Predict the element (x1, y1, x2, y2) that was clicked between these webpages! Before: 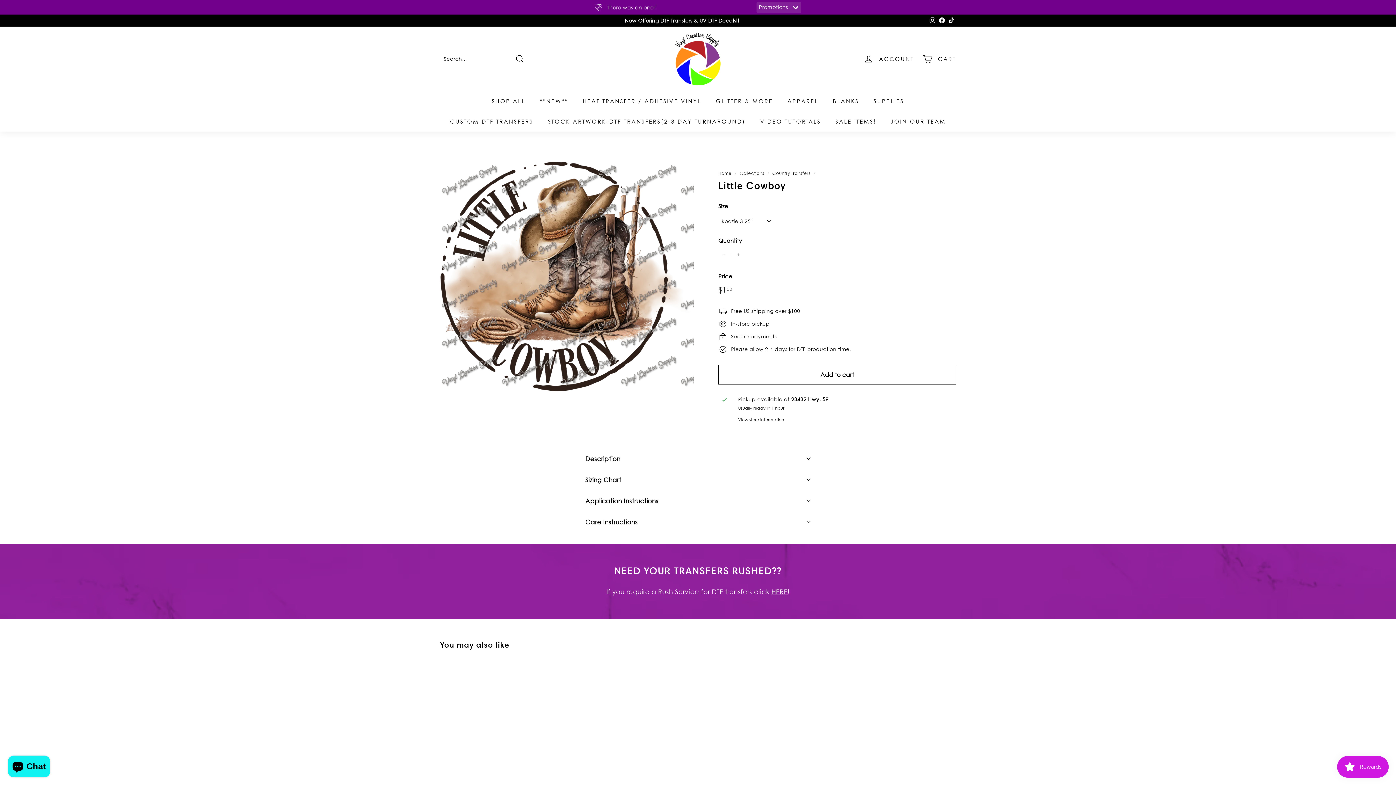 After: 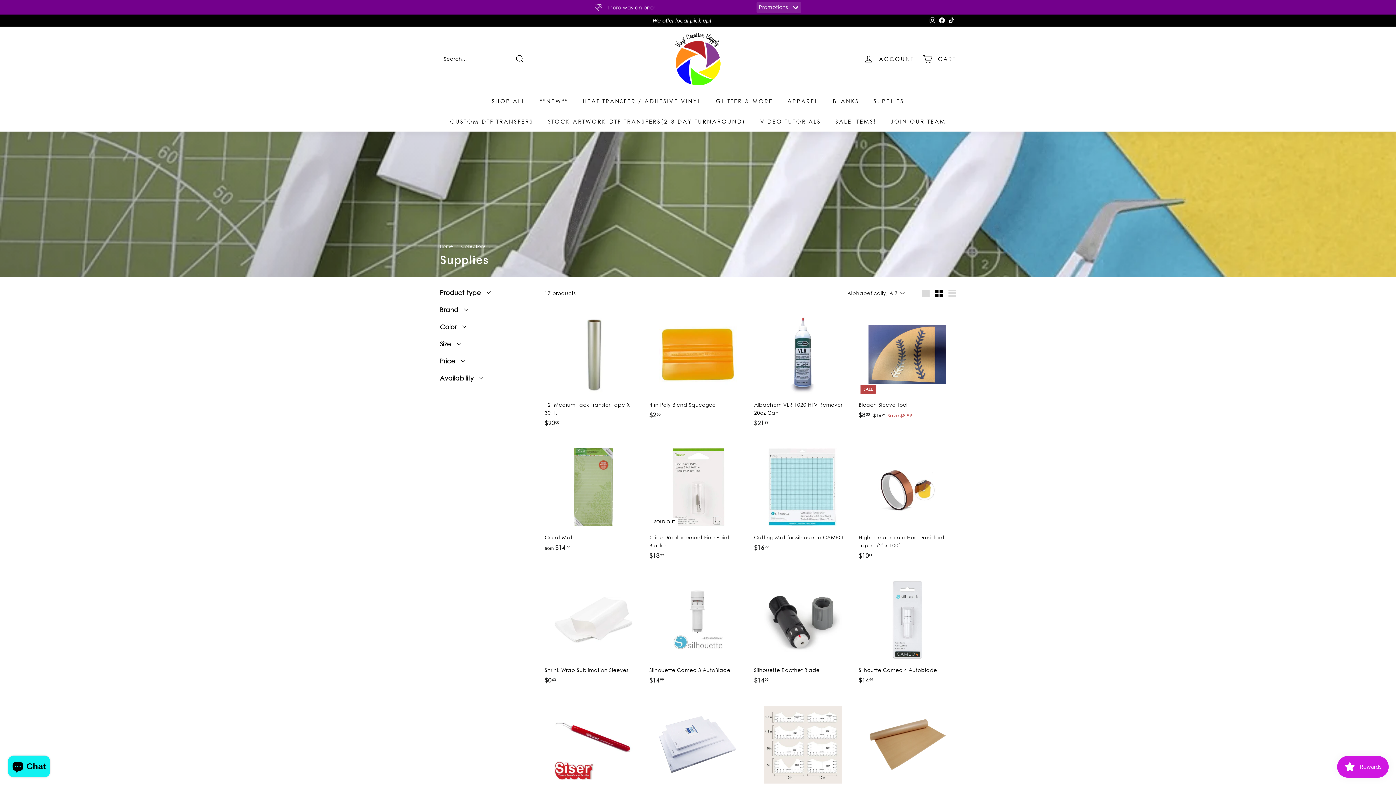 Action: bbox: (866, 90, 911, 111) label: SUPPLIES